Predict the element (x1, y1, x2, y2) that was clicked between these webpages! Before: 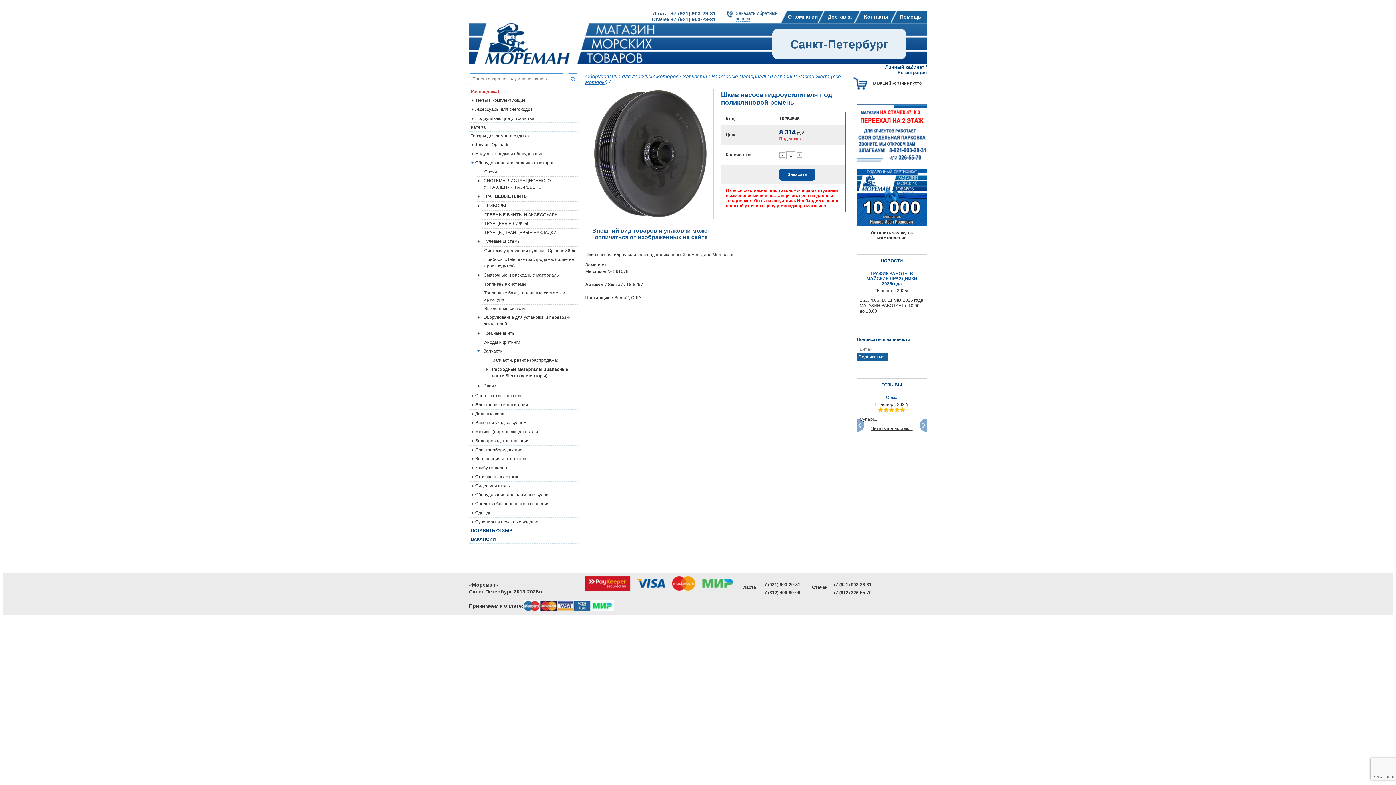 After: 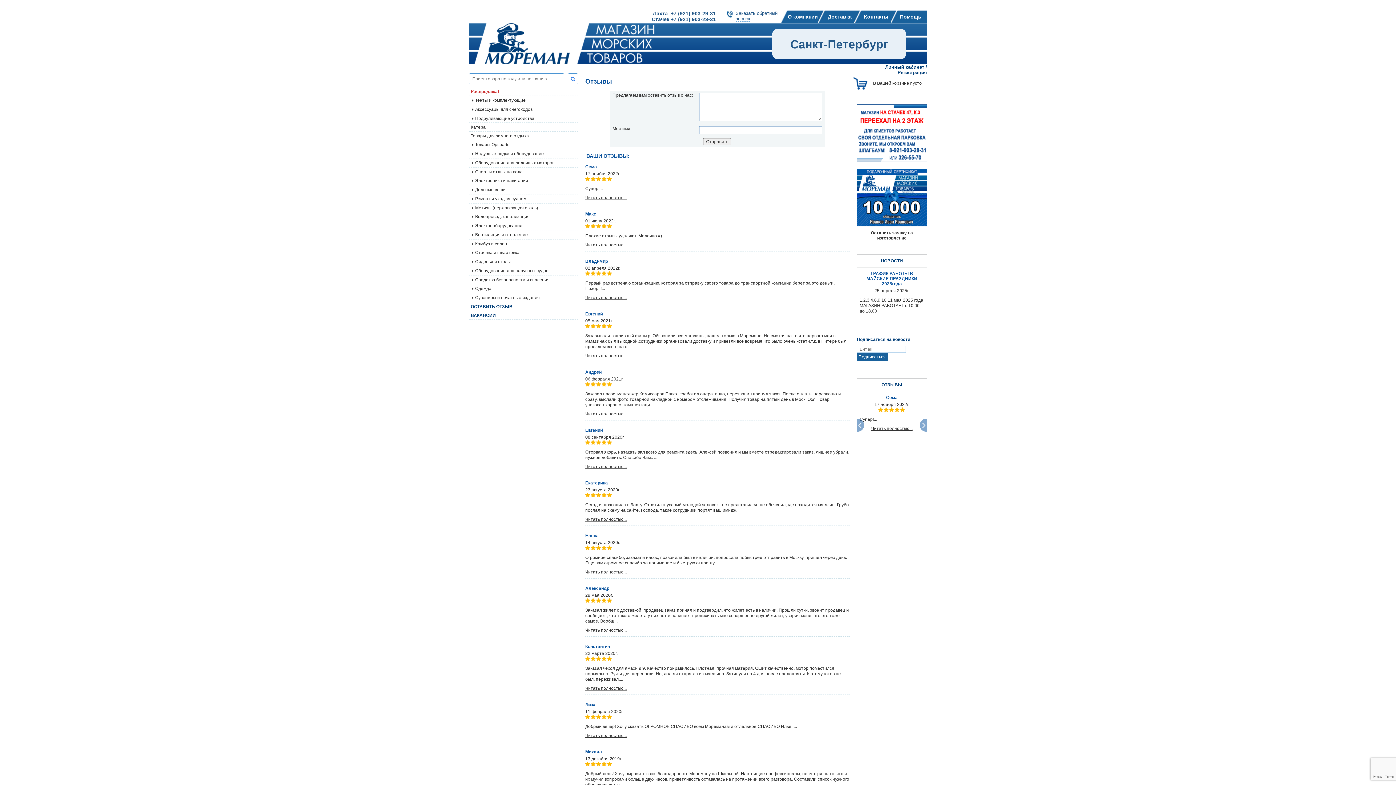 Action: bbox: (468, 527, 578, 534) label: ОСТАВИТЬ ОТЗЫВ